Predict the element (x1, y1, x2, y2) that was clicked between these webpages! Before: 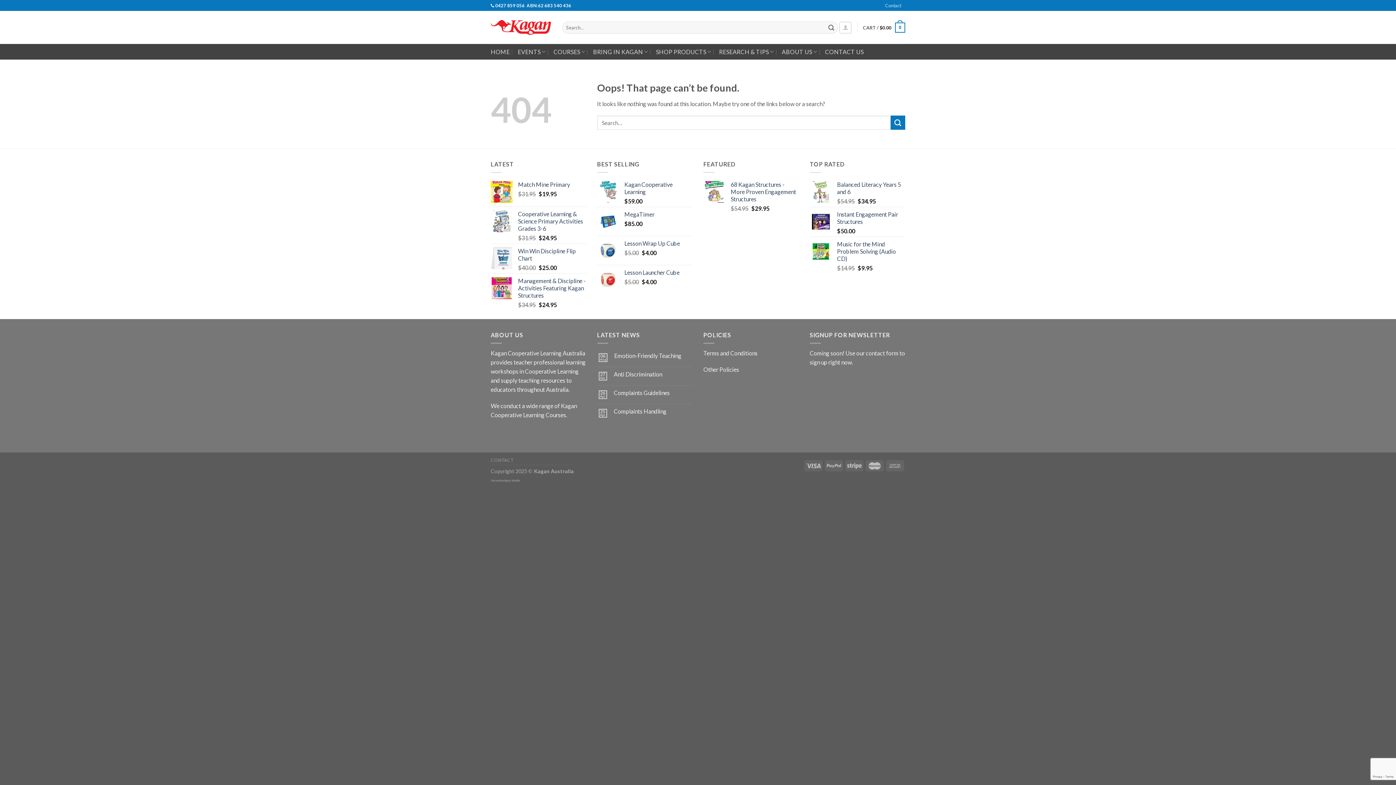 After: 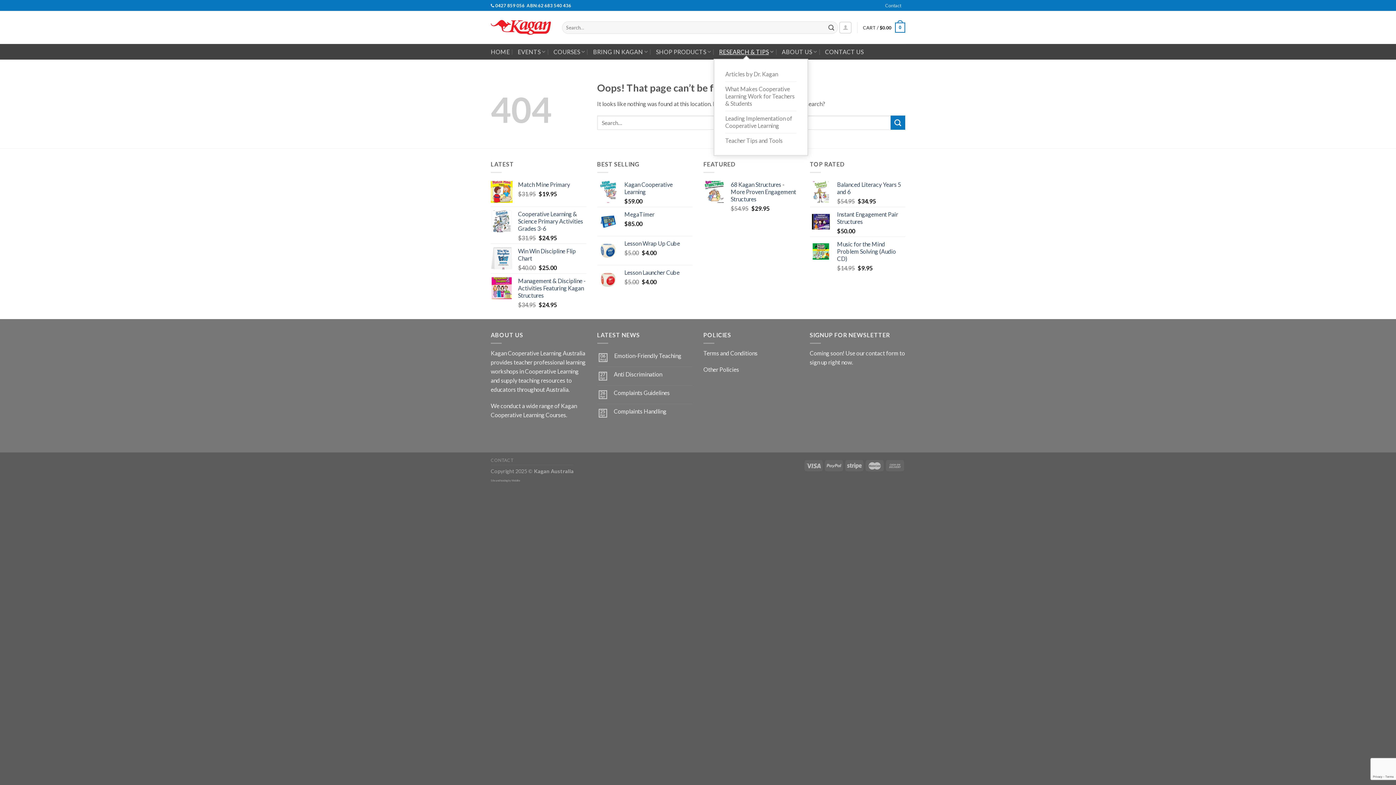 Action: label: RESEARCH & TIPS bbox: (719, 44, 774, 58)